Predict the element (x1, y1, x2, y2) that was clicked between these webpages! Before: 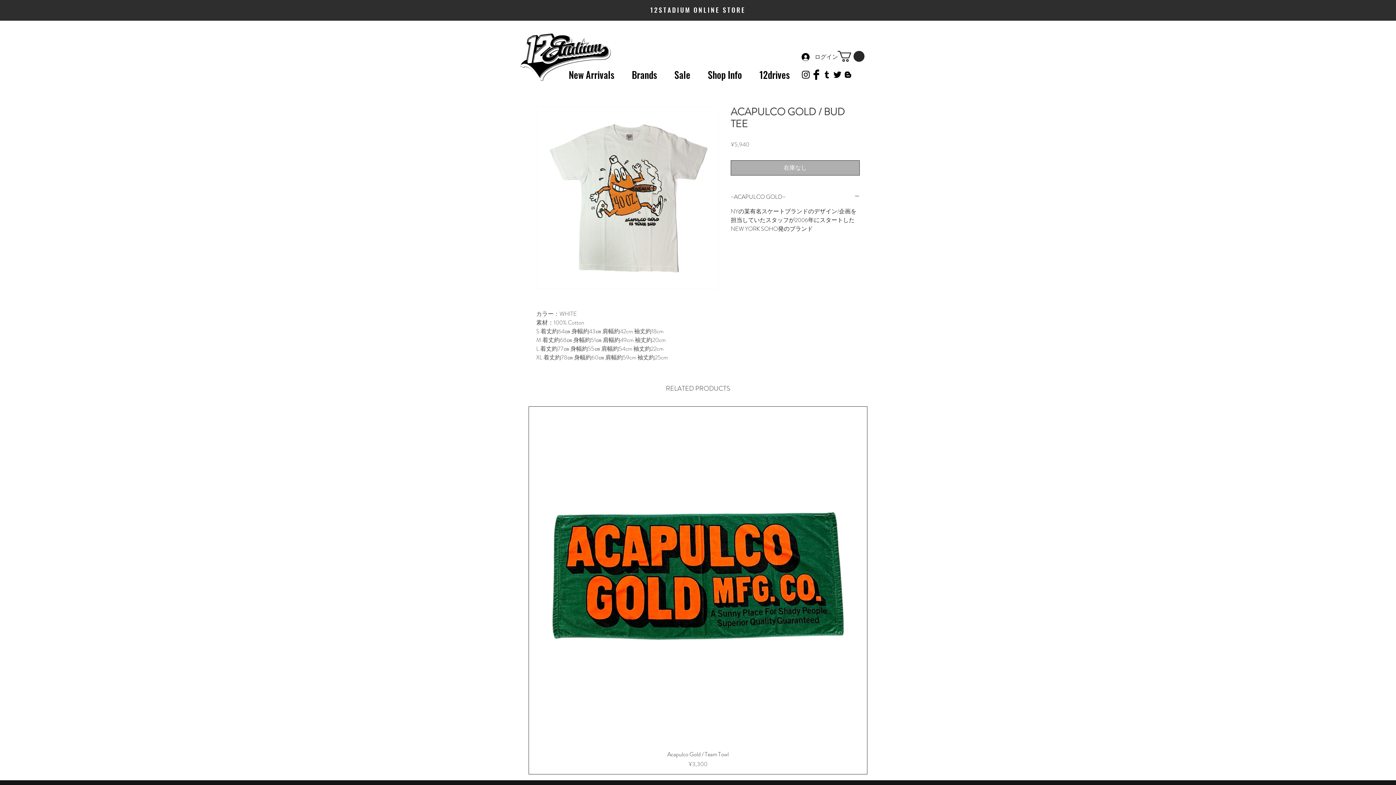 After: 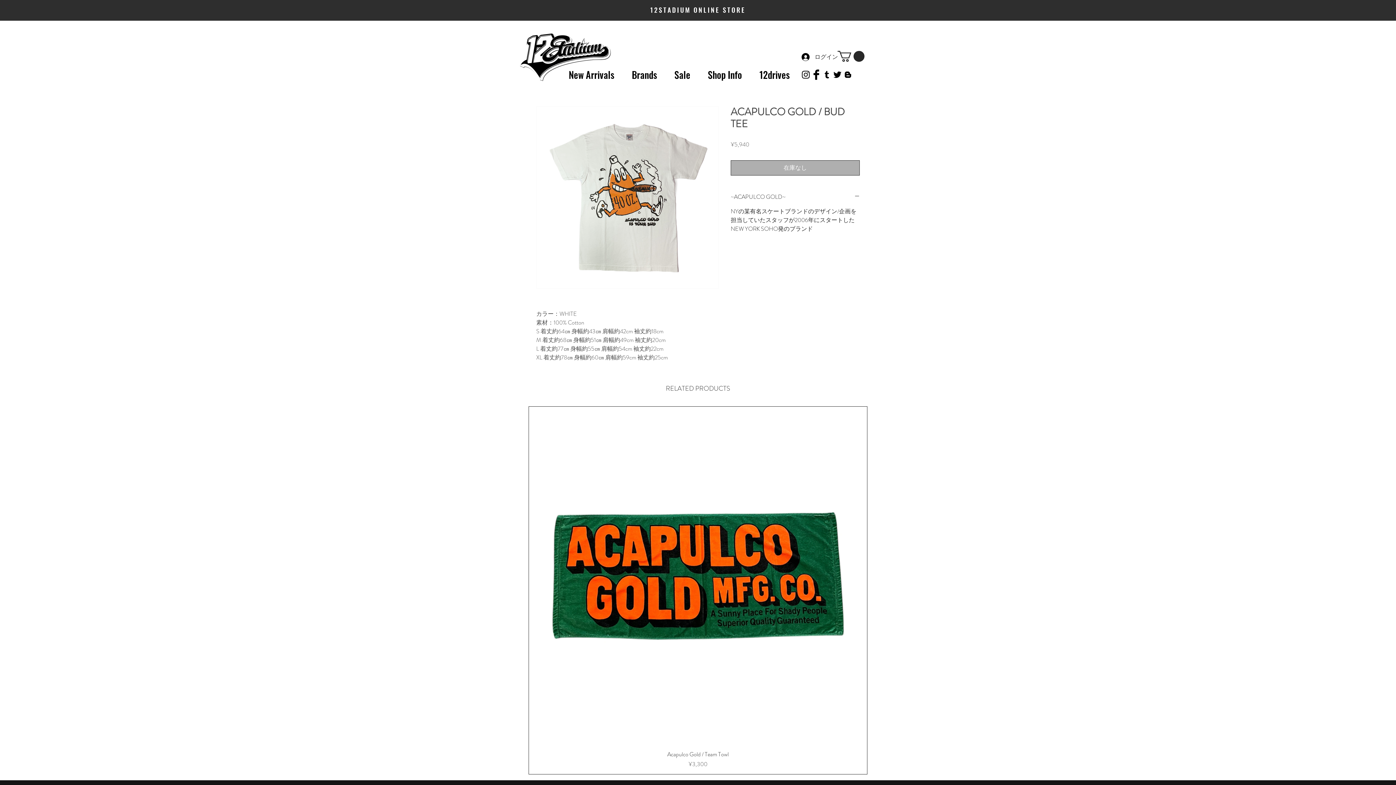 Action: label: Black Instagram Icon bbox: (800, 69, 811, 80)